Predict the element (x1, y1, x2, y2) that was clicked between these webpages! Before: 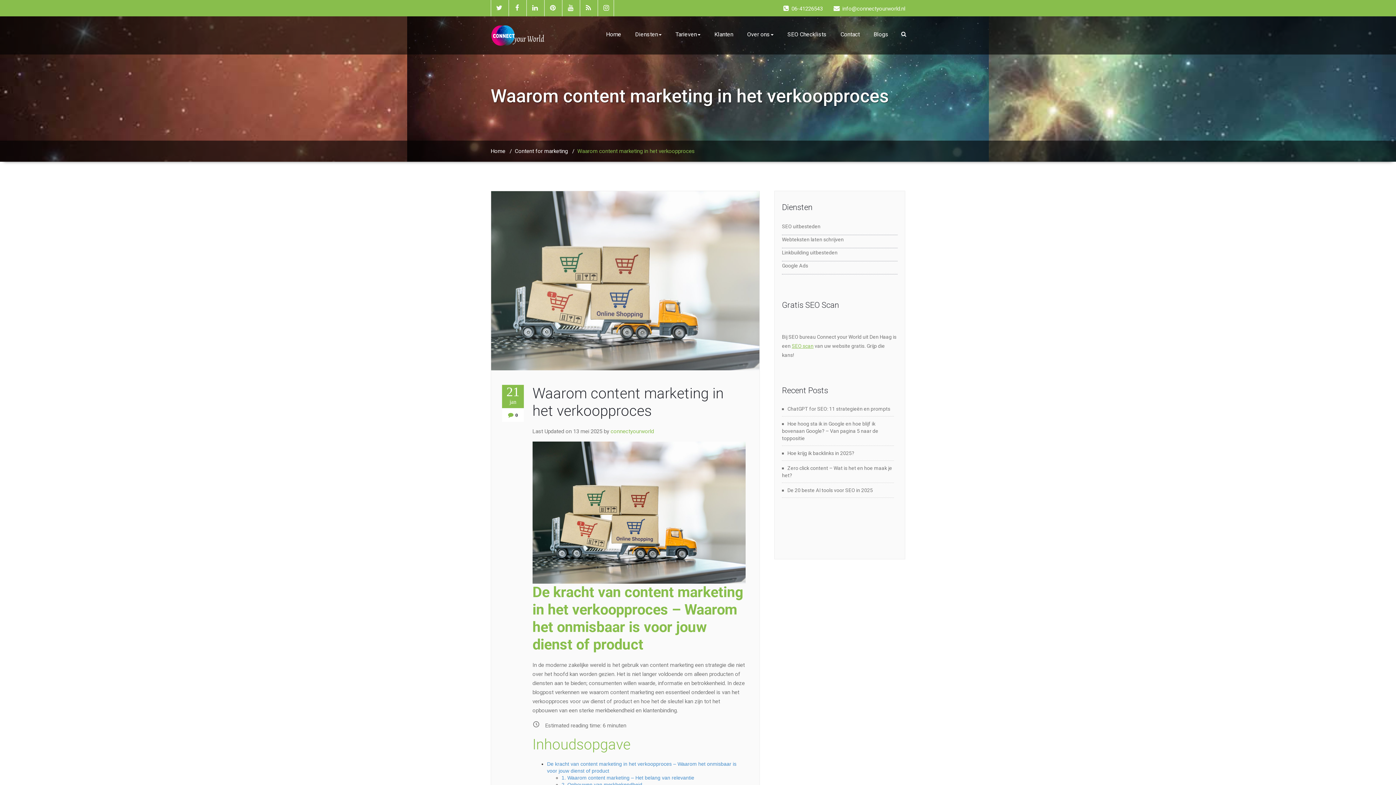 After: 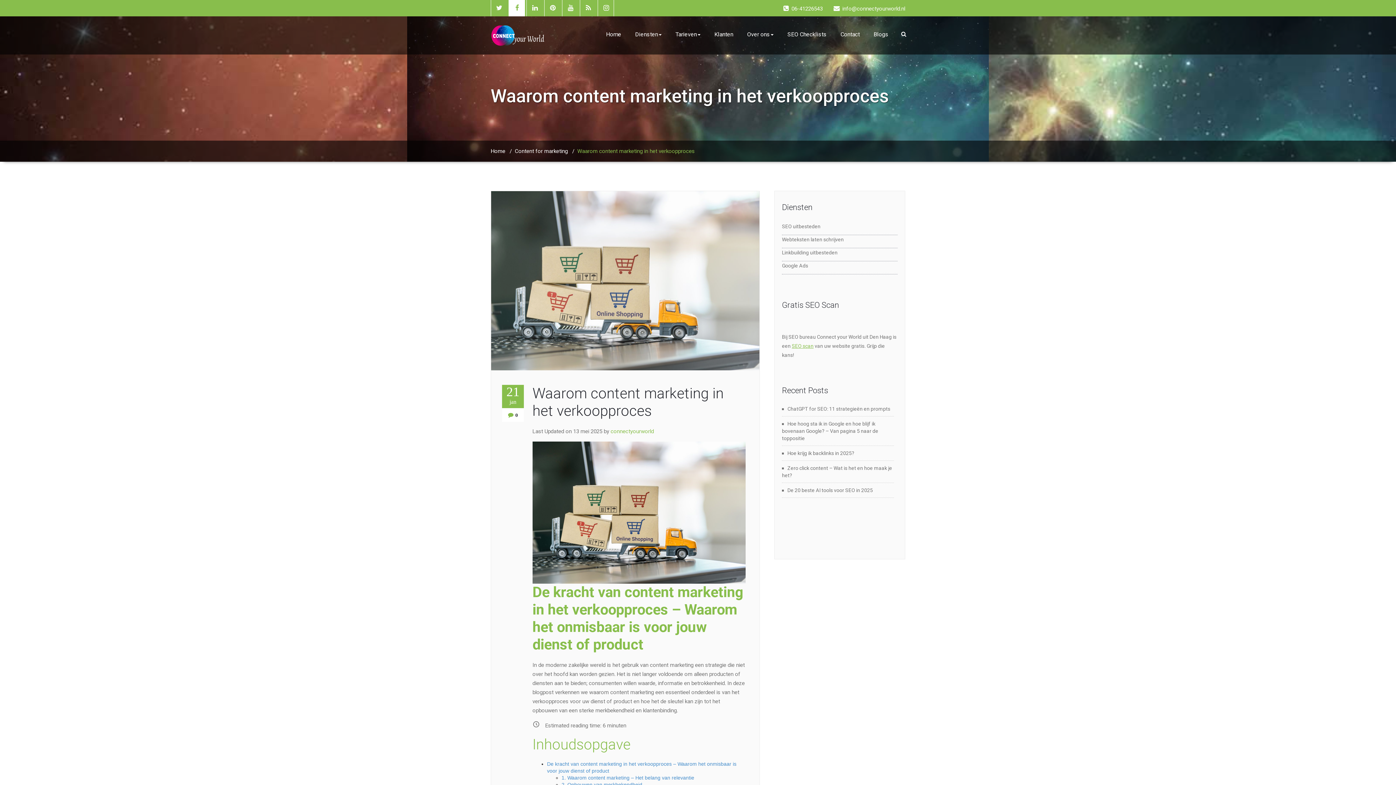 Action: bbox: (509, 5, 525, 11)